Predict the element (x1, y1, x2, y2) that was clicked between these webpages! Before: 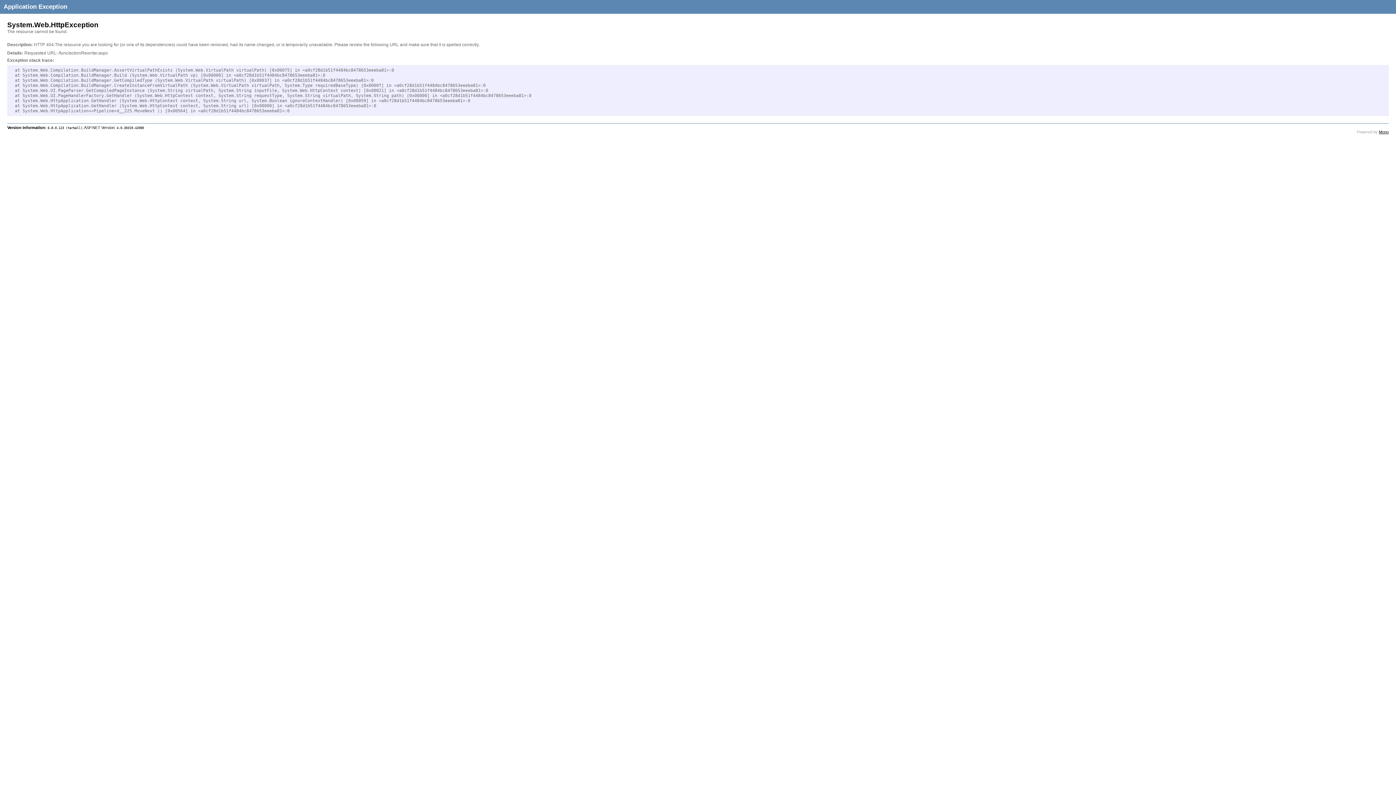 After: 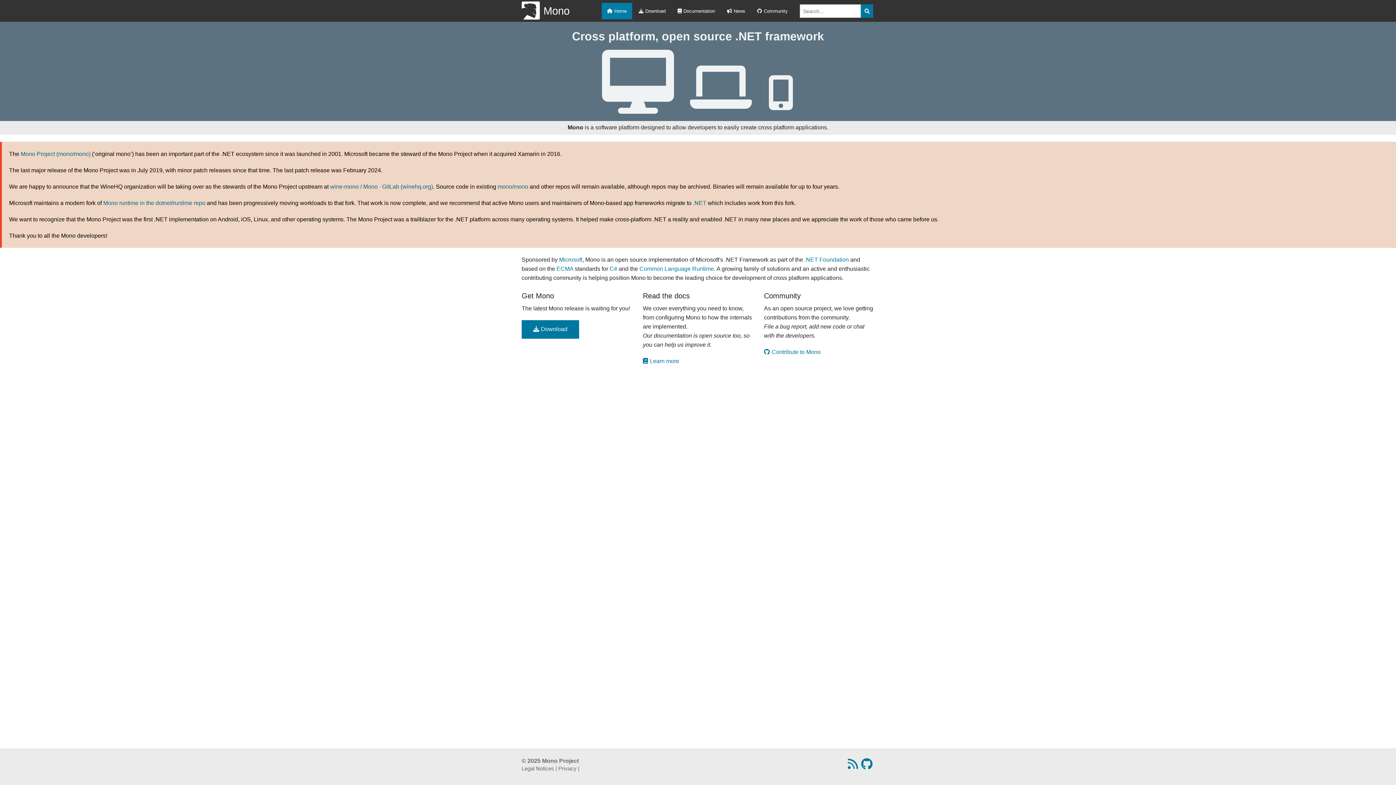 Action: label: Mono bbox: (1379, 129, 1389, 134)